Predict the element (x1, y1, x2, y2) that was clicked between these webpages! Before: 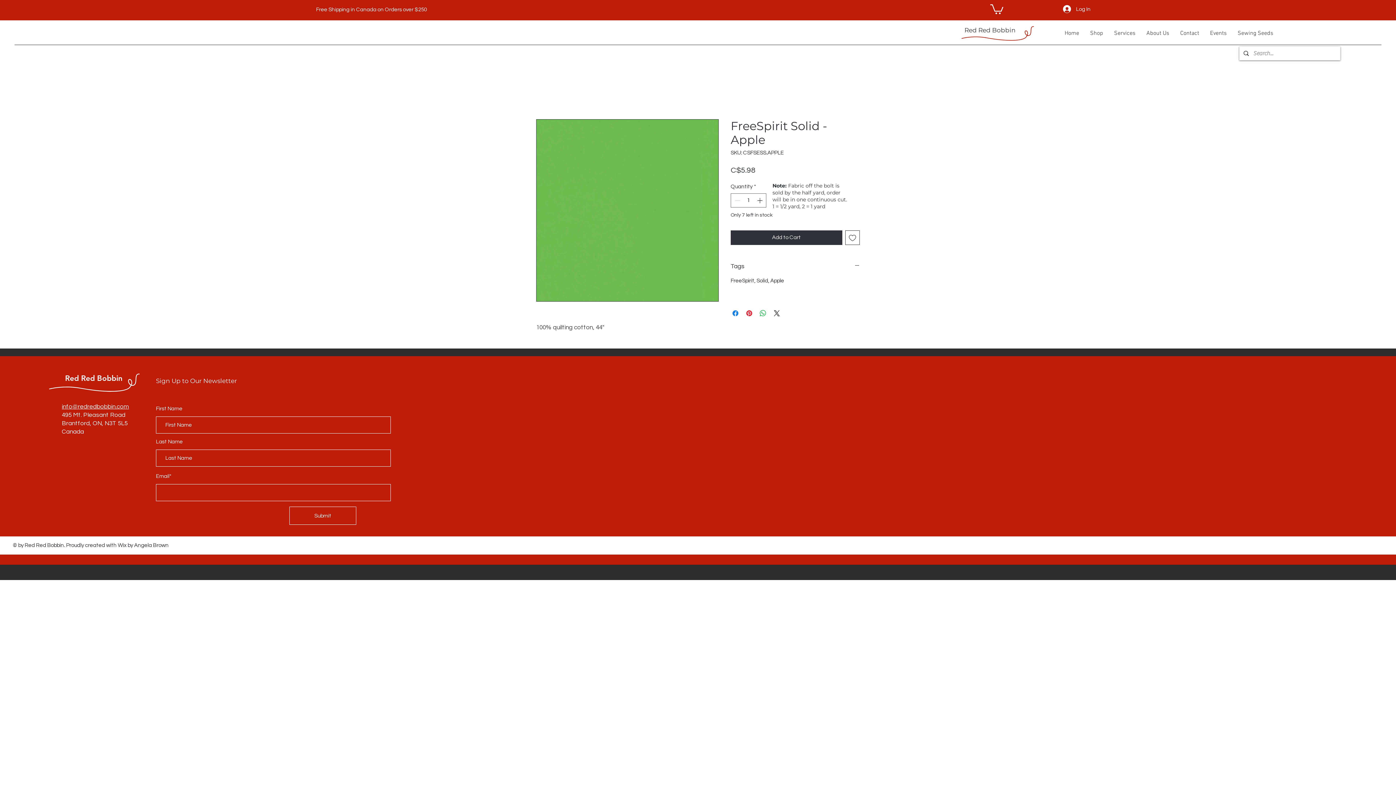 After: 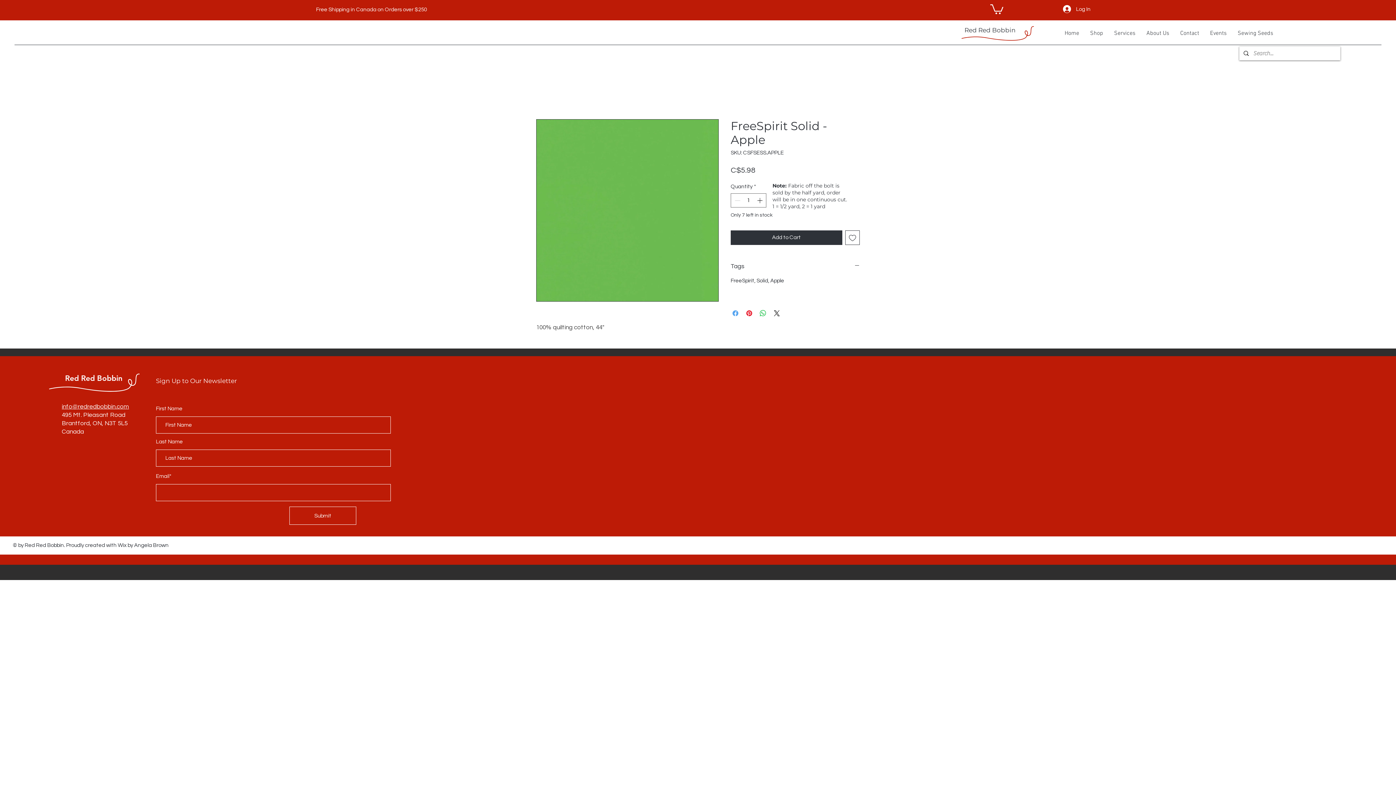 Action: bbox: (731, 309, 740, 317) label: Share on Facebook